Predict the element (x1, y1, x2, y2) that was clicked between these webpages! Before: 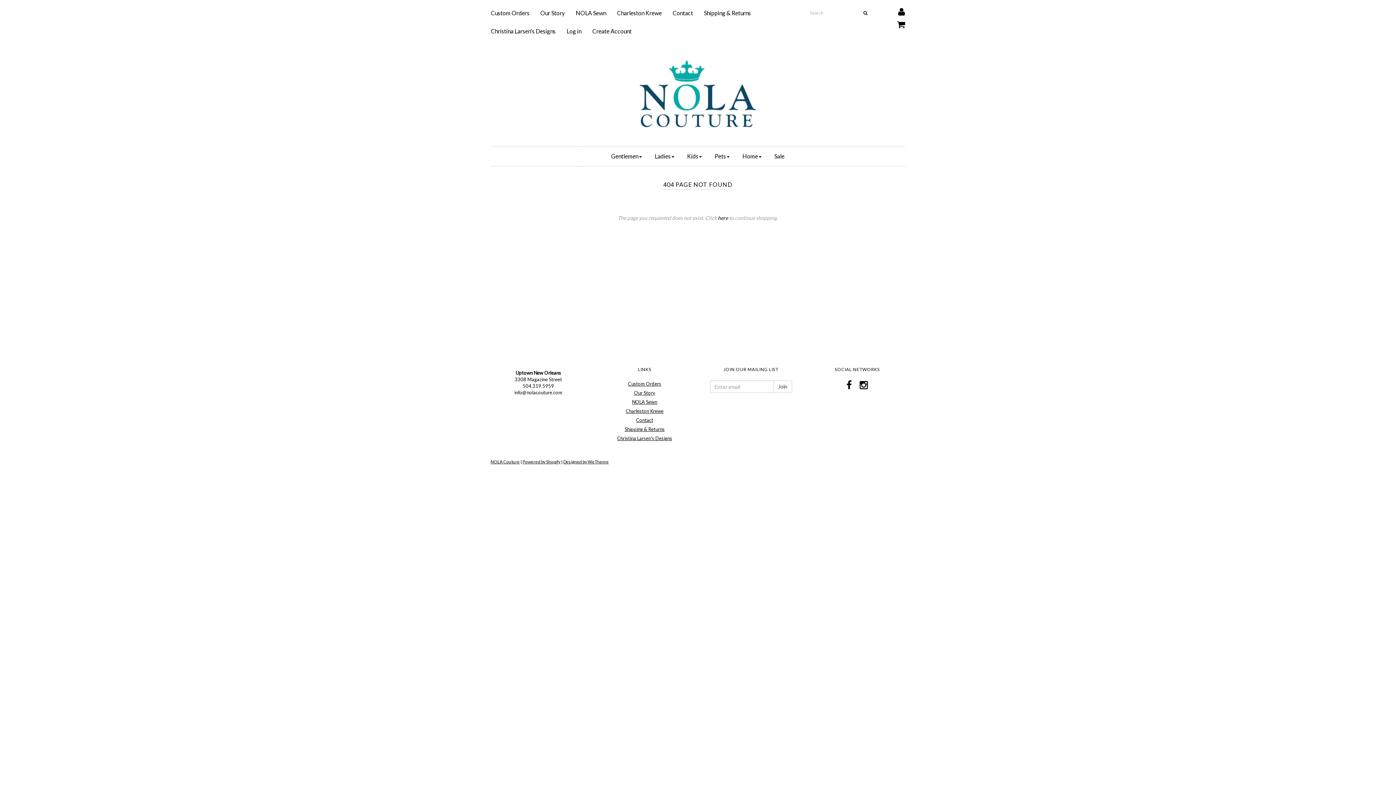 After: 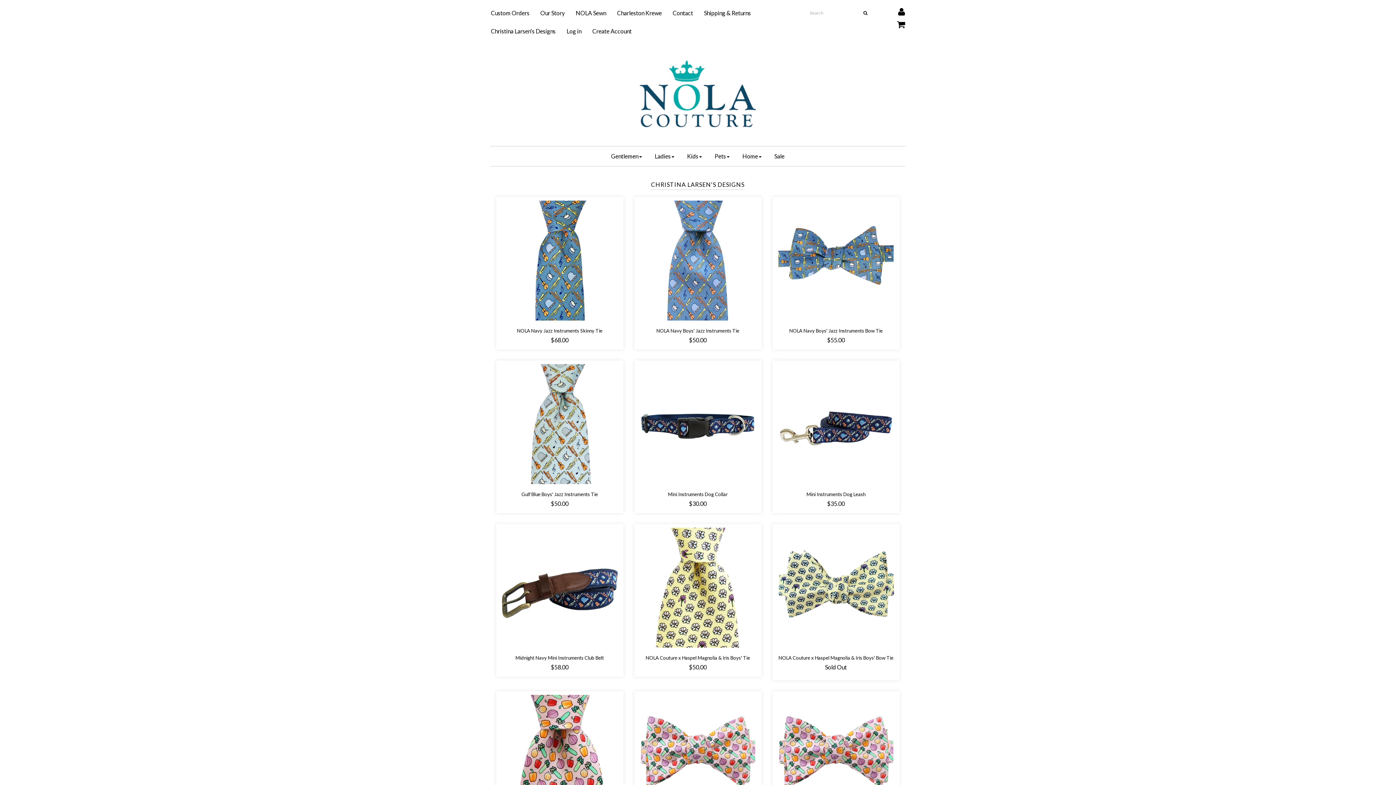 Action: bbox: (617, 435, 672, 441) label: Christina Larsen's Designs